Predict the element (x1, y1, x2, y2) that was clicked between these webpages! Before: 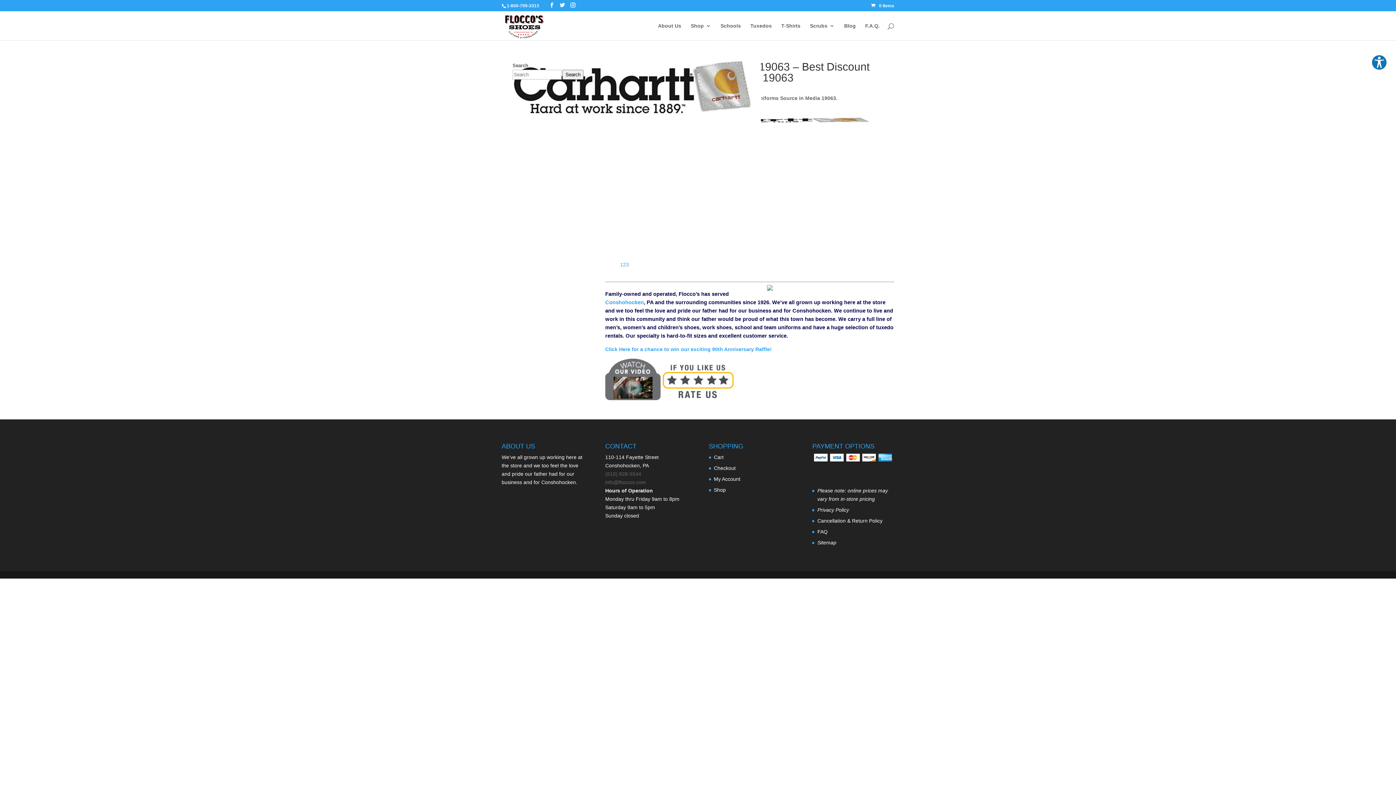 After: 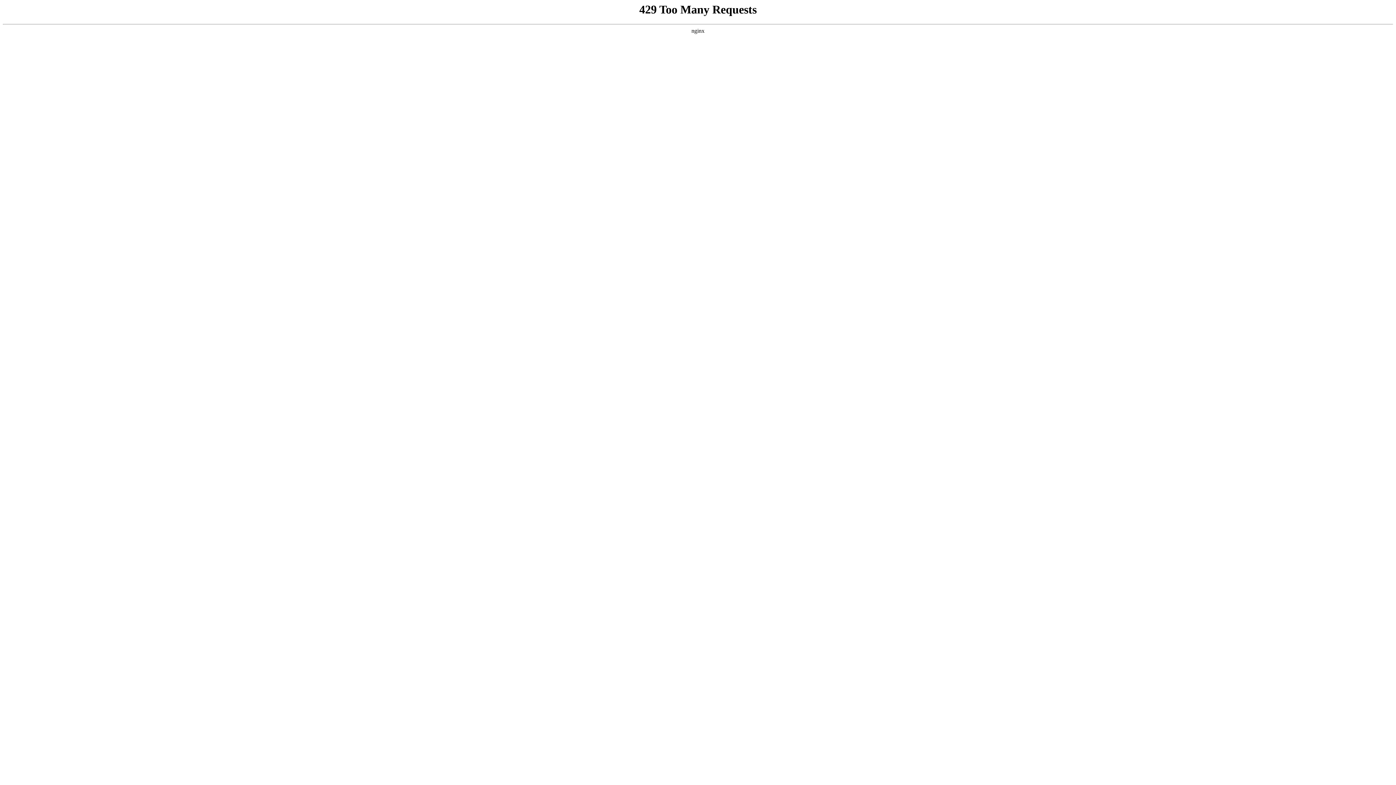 Action: label: Checkout bbox: (714, 329, 735, 334)